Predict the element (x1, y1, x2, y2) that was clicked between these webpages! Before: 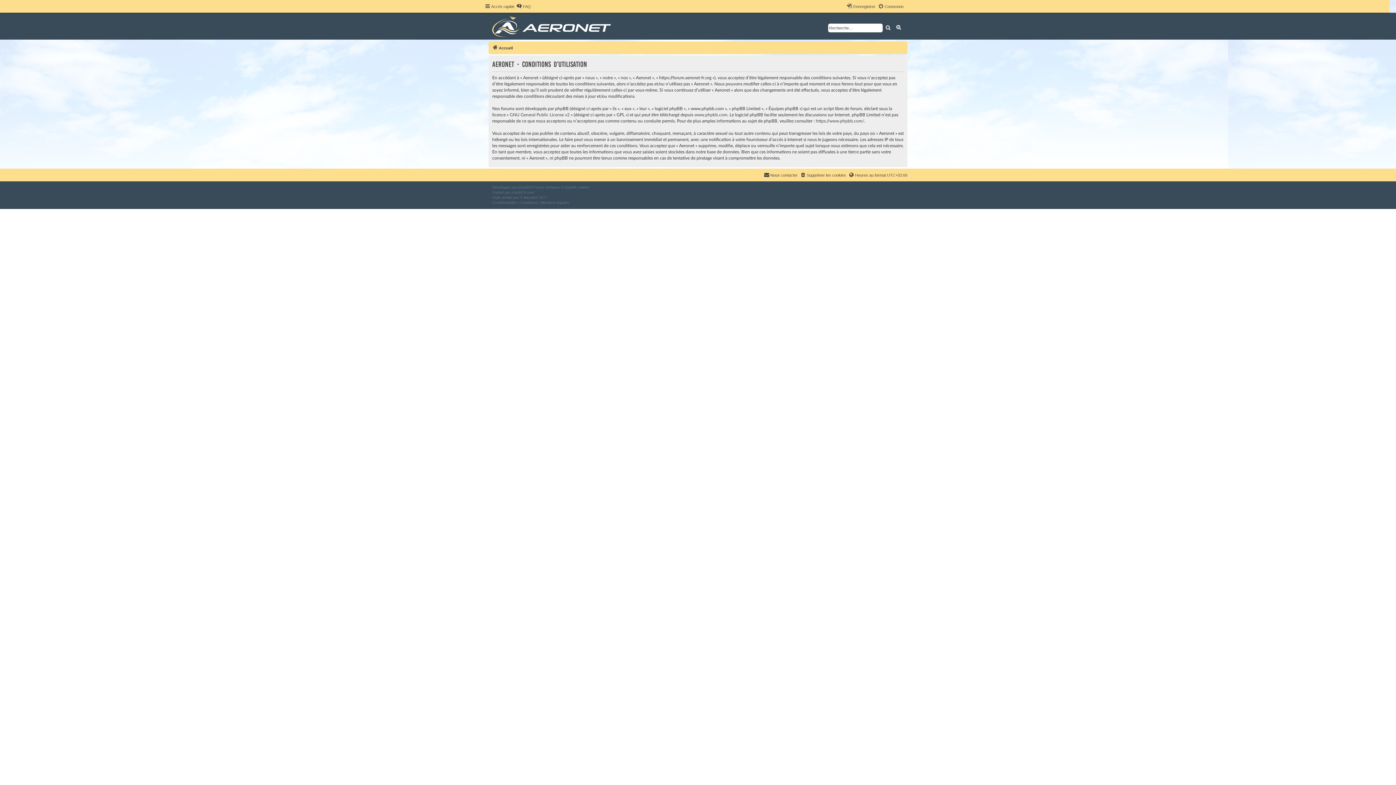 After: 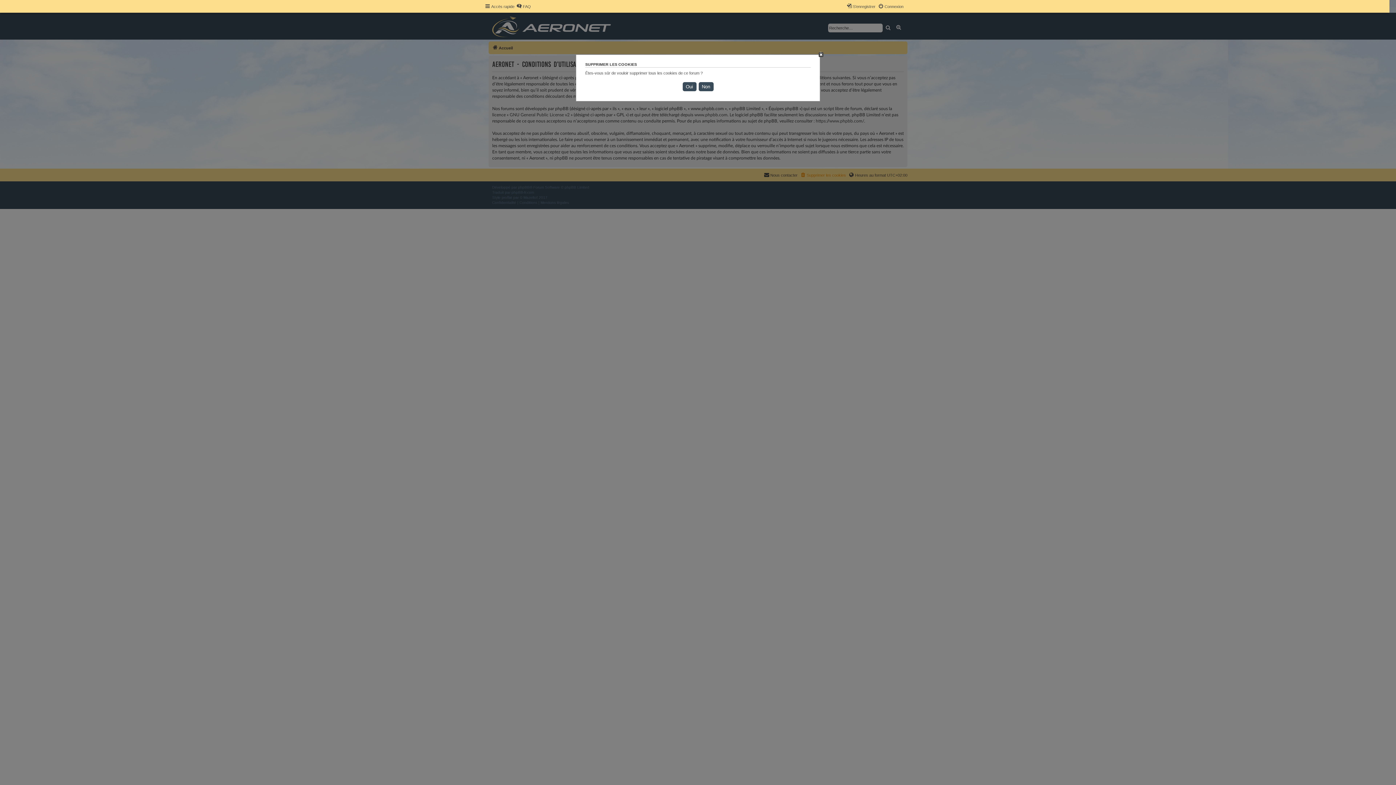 Action: label: Supprimer les cookies bbox: (800, 170, 846, 179)